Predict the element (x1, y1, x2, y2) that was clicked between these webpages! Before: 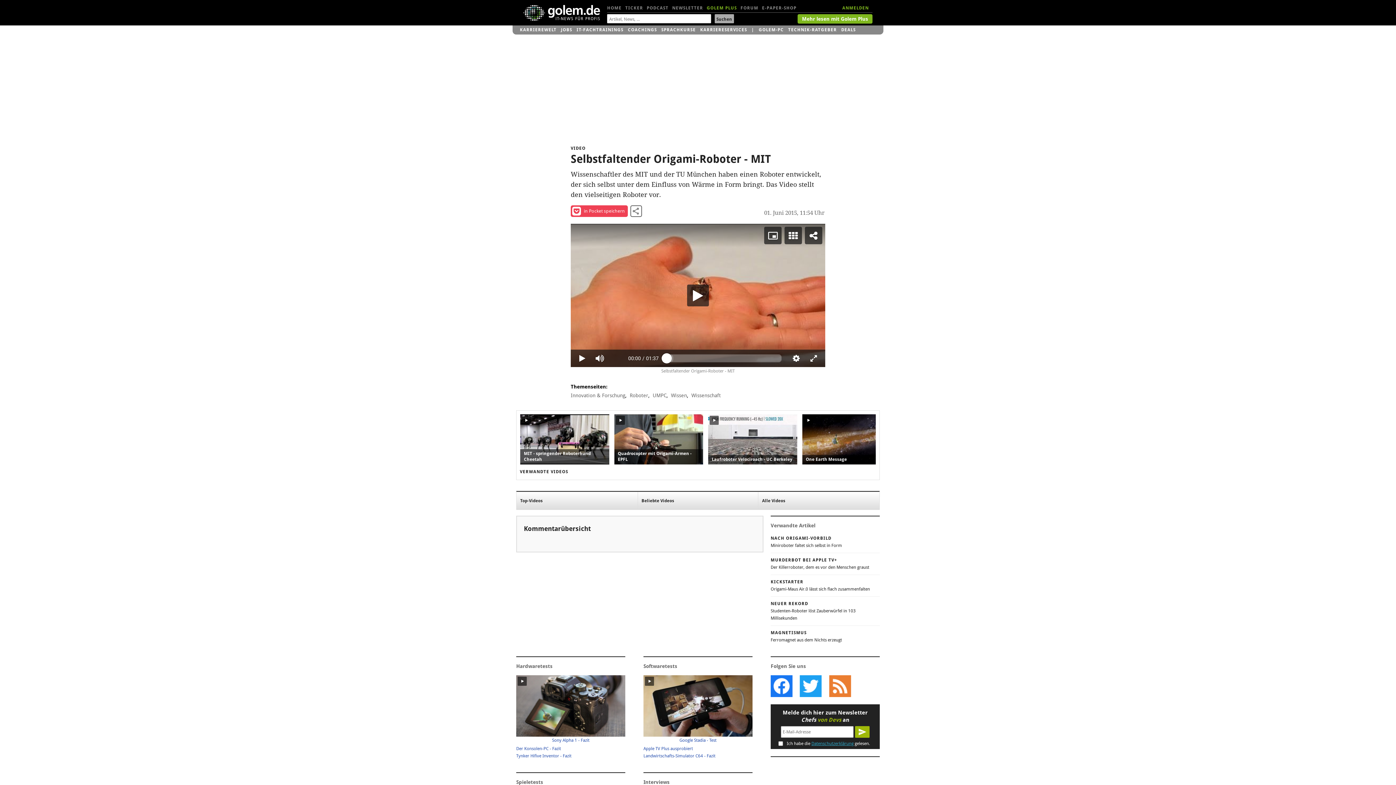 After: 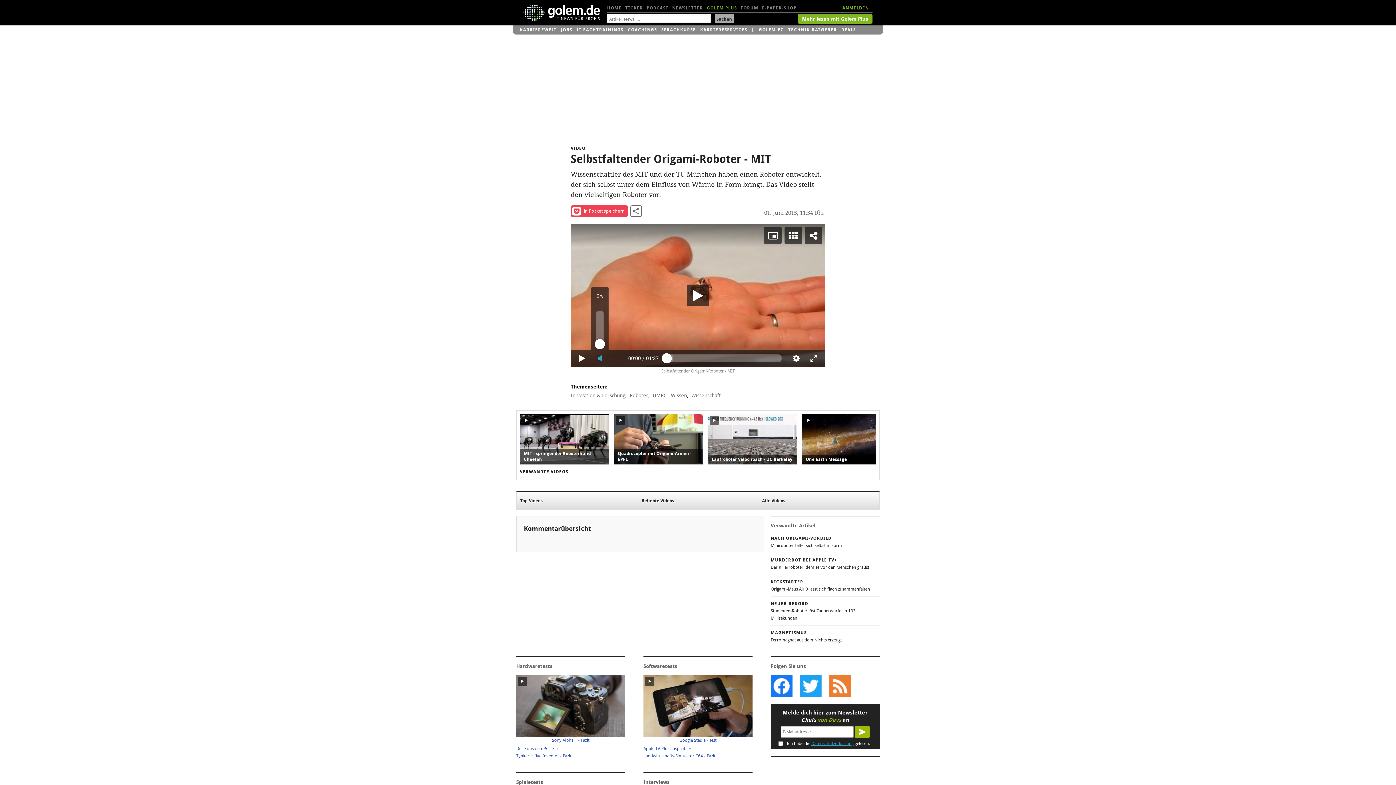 Action: bbox: (591, 349, 608, 367) label: Mute